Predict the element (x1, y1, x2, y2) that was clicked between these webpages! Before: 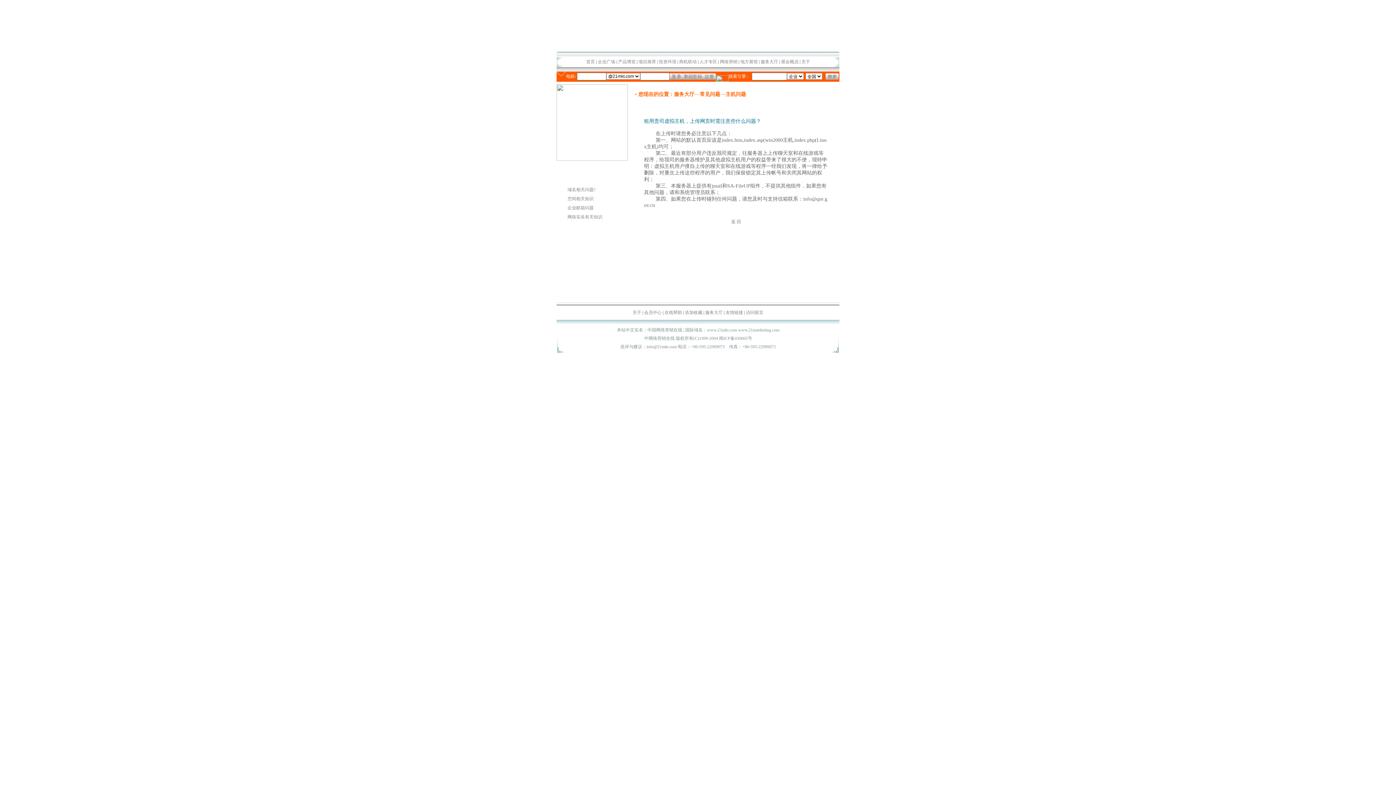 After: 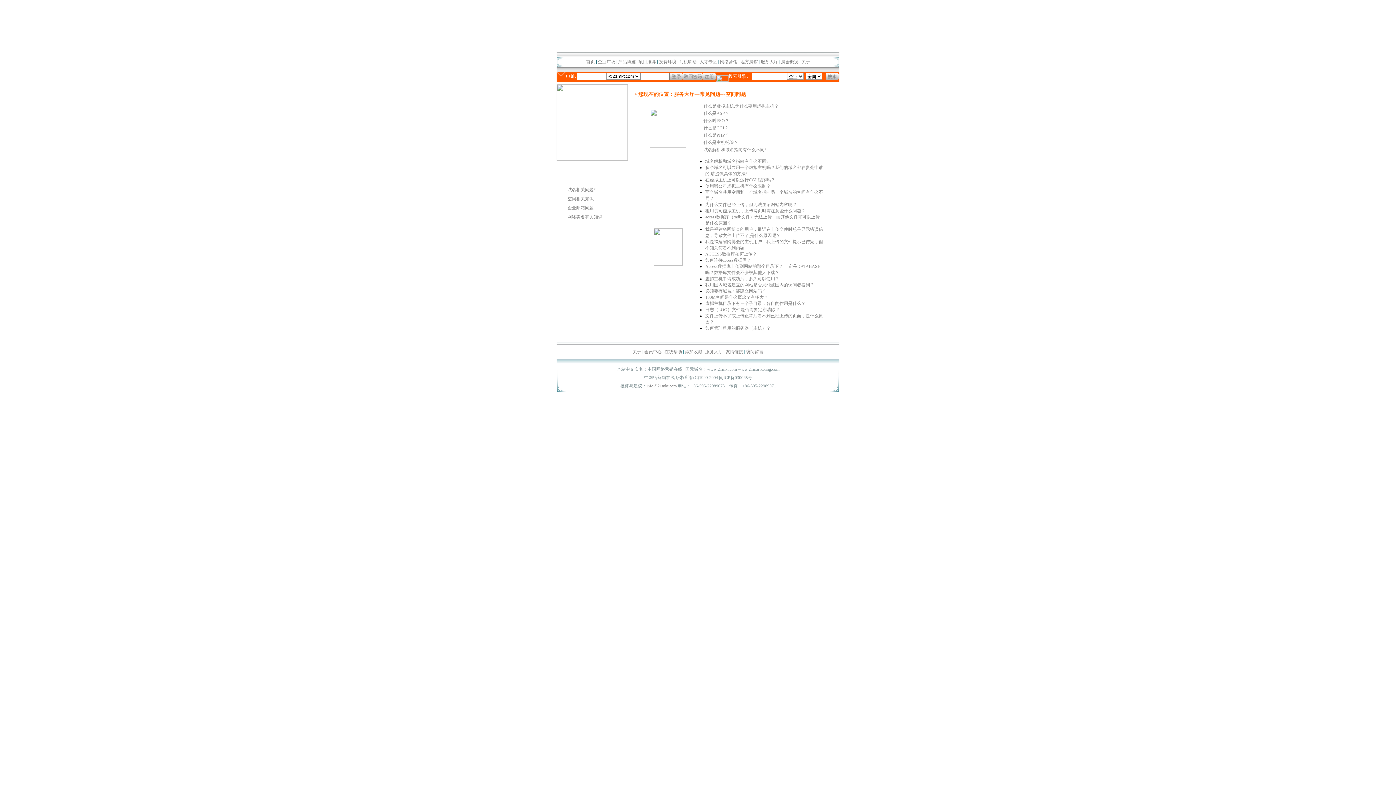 Action: label: 返 回 bbox: (731, 219, 741, 224)